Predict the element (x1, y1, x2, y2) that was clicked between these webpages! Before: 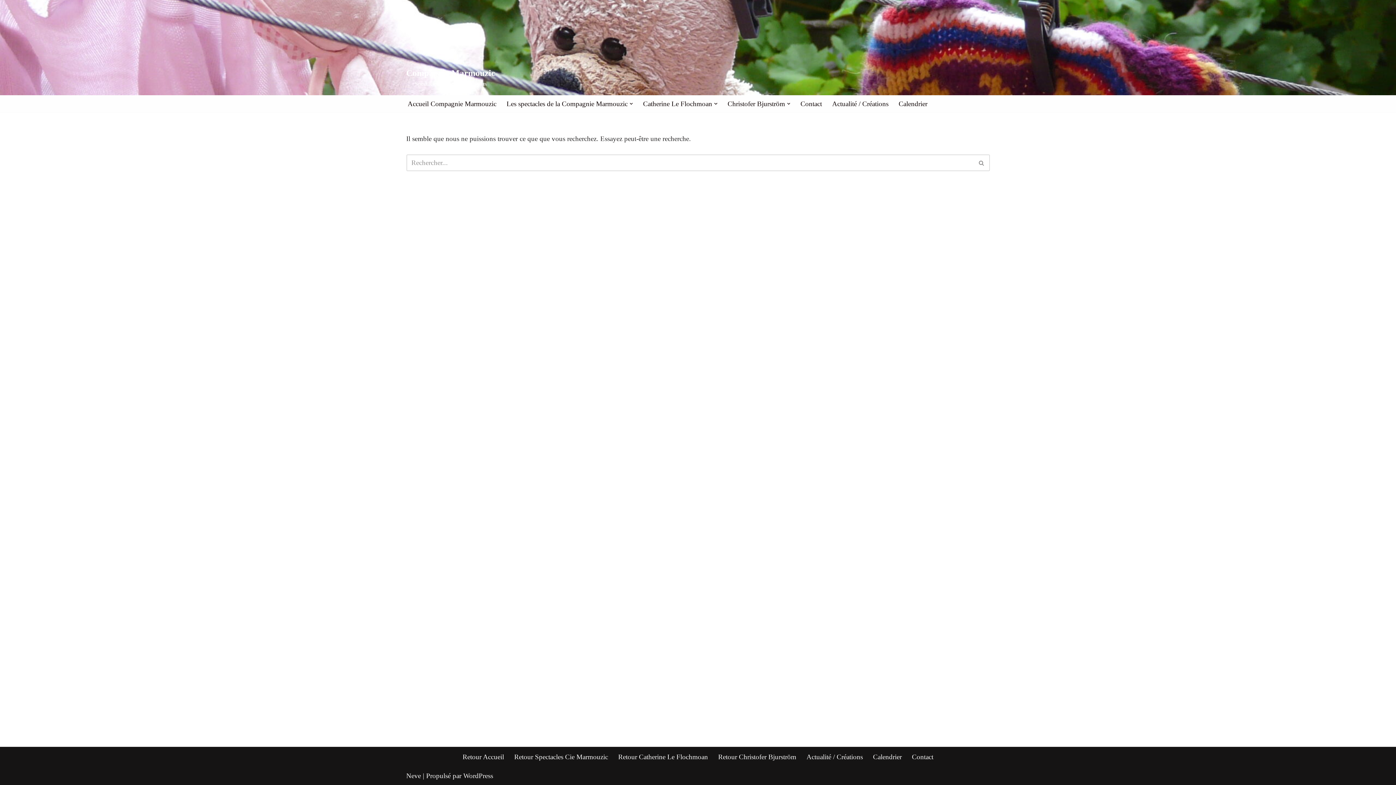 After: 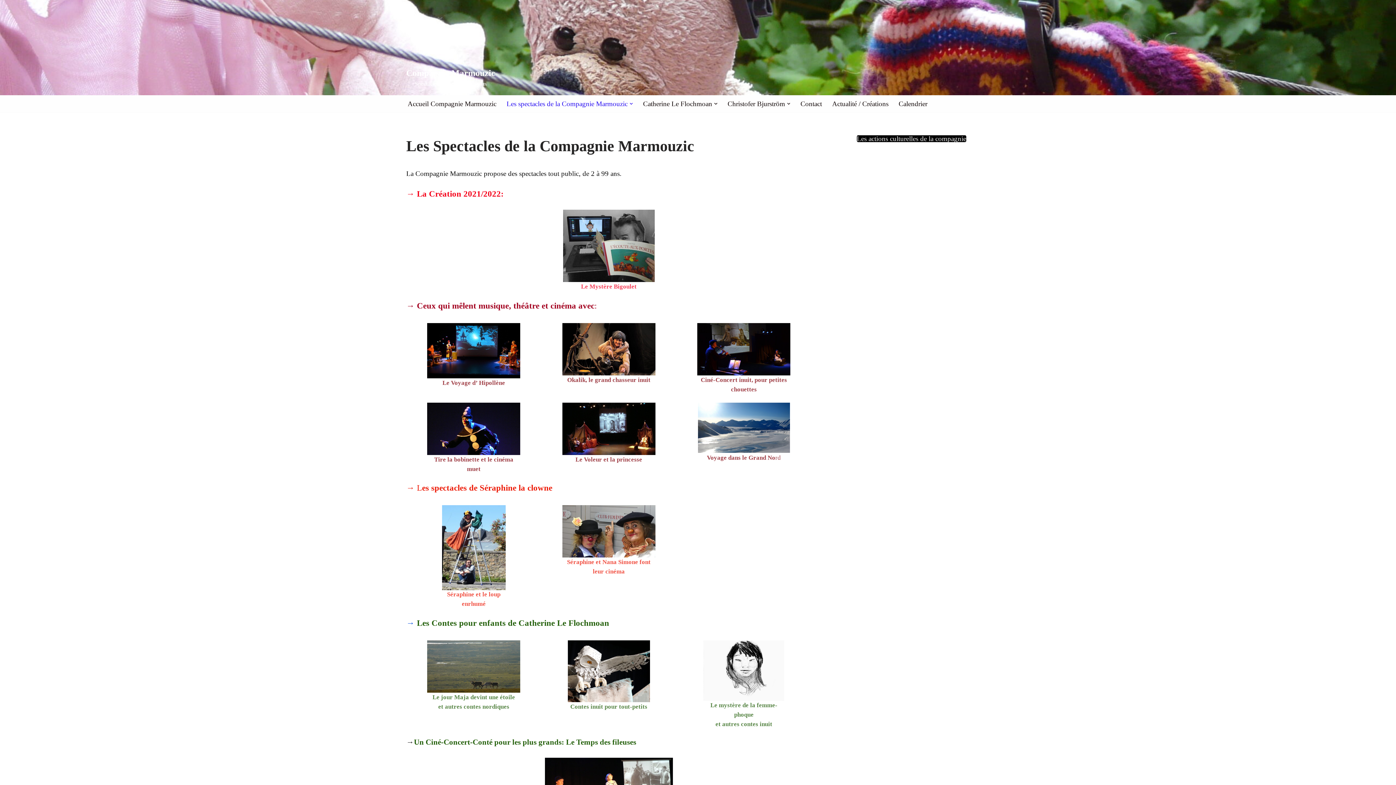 Action: label: Les spectacles de la Compagnie Marmouzic bbox: (506, 98, 627, 109)